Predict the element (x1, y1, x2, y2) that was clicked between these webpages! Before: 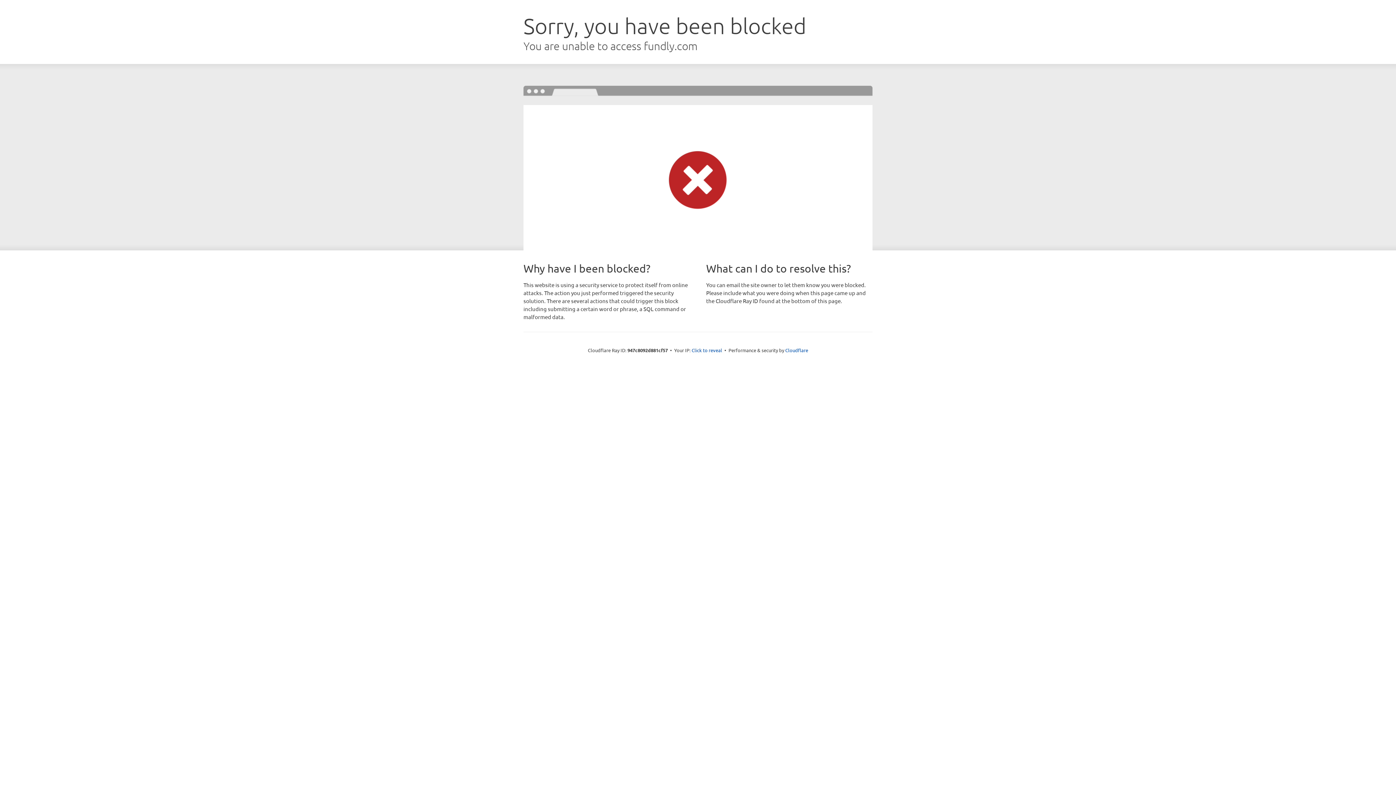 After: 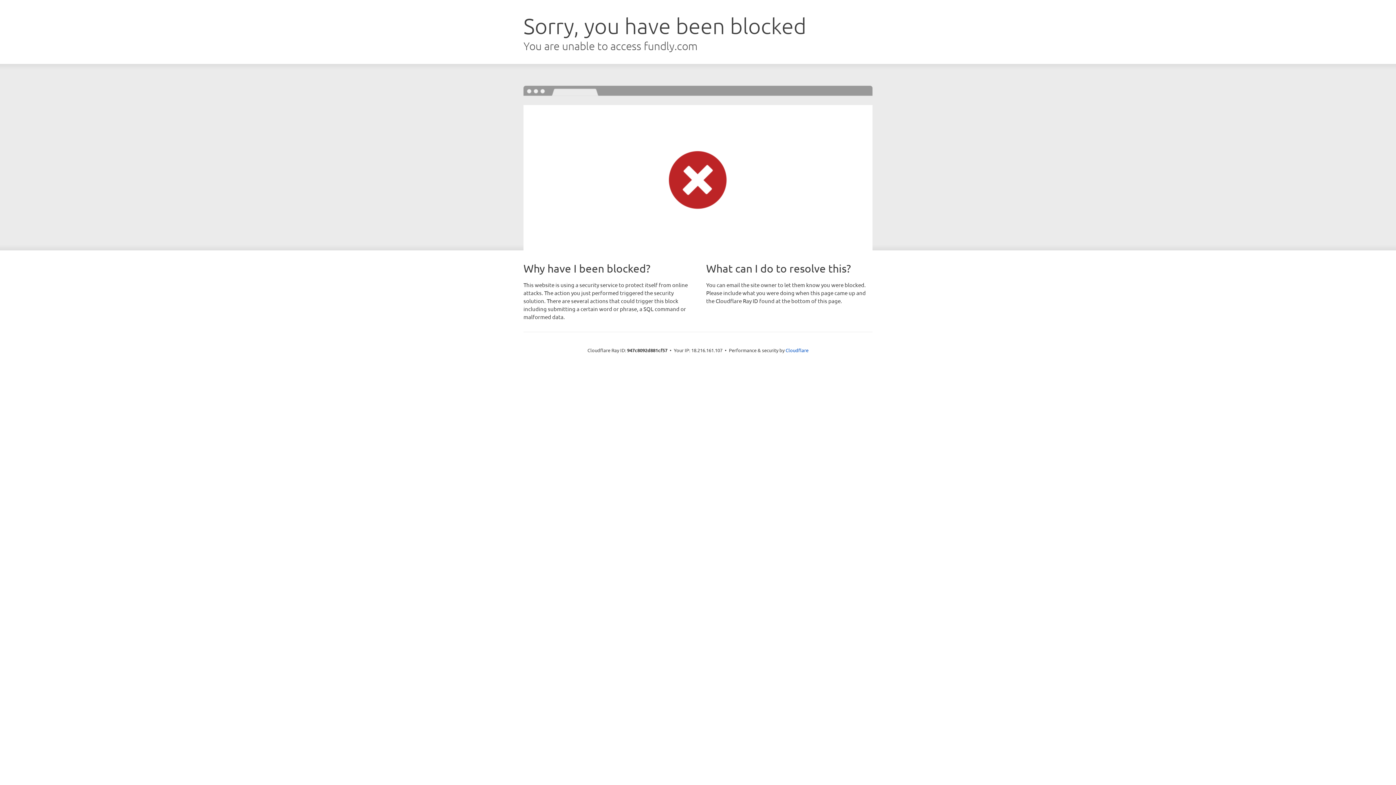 Action: label: Click to reveal bbox: (691, 346, 722, 353)